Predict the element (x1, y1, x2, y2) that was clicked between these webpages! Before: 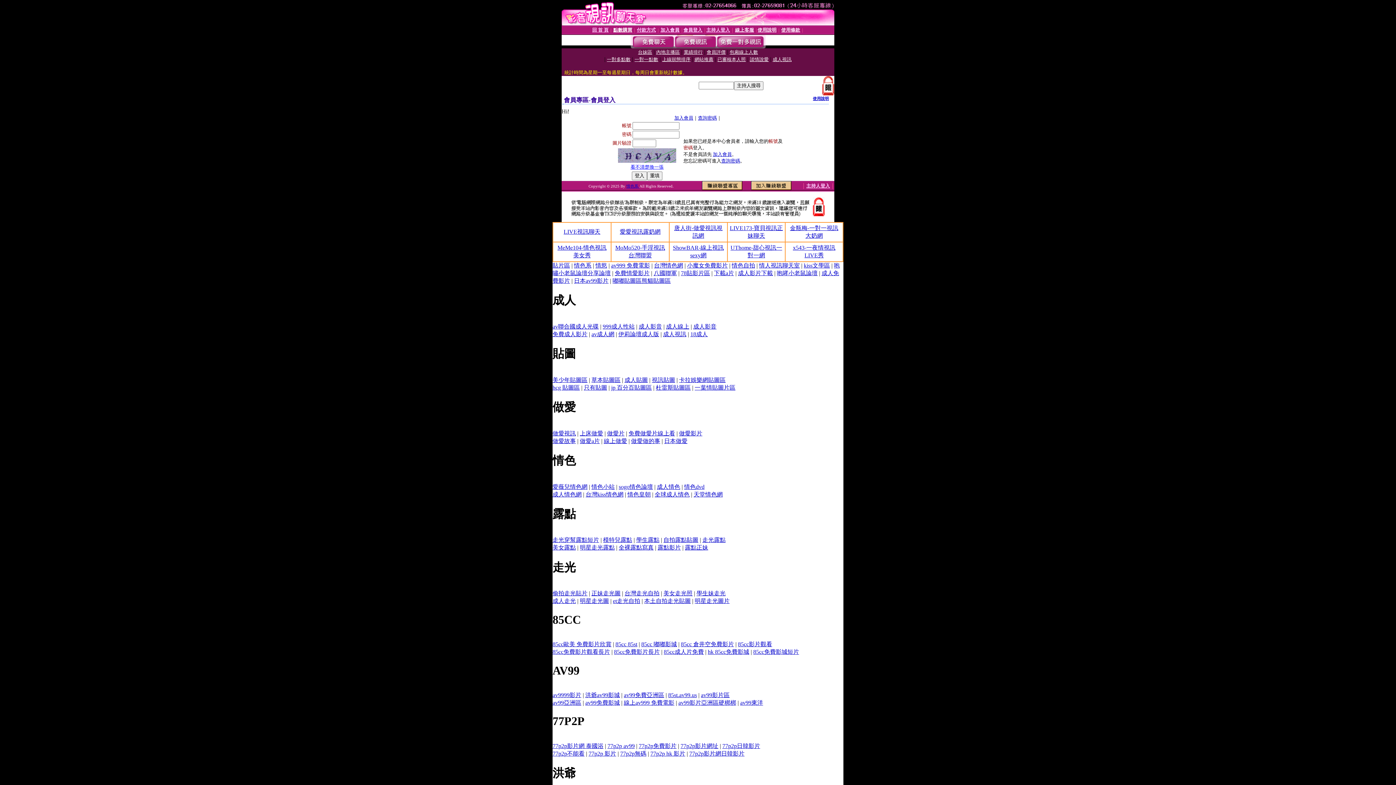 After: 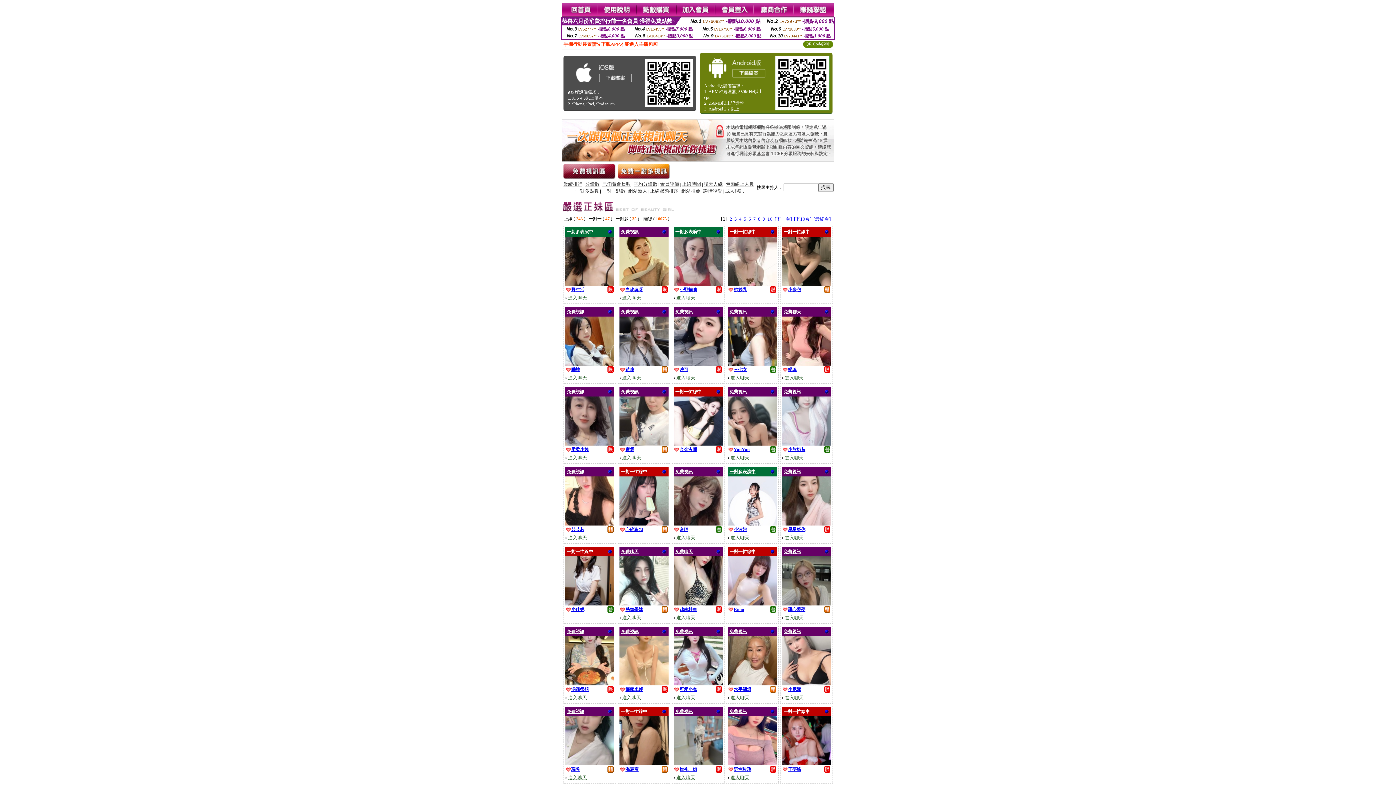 Action: label: 成人影音 bbox: (693, 323, 716, 329)